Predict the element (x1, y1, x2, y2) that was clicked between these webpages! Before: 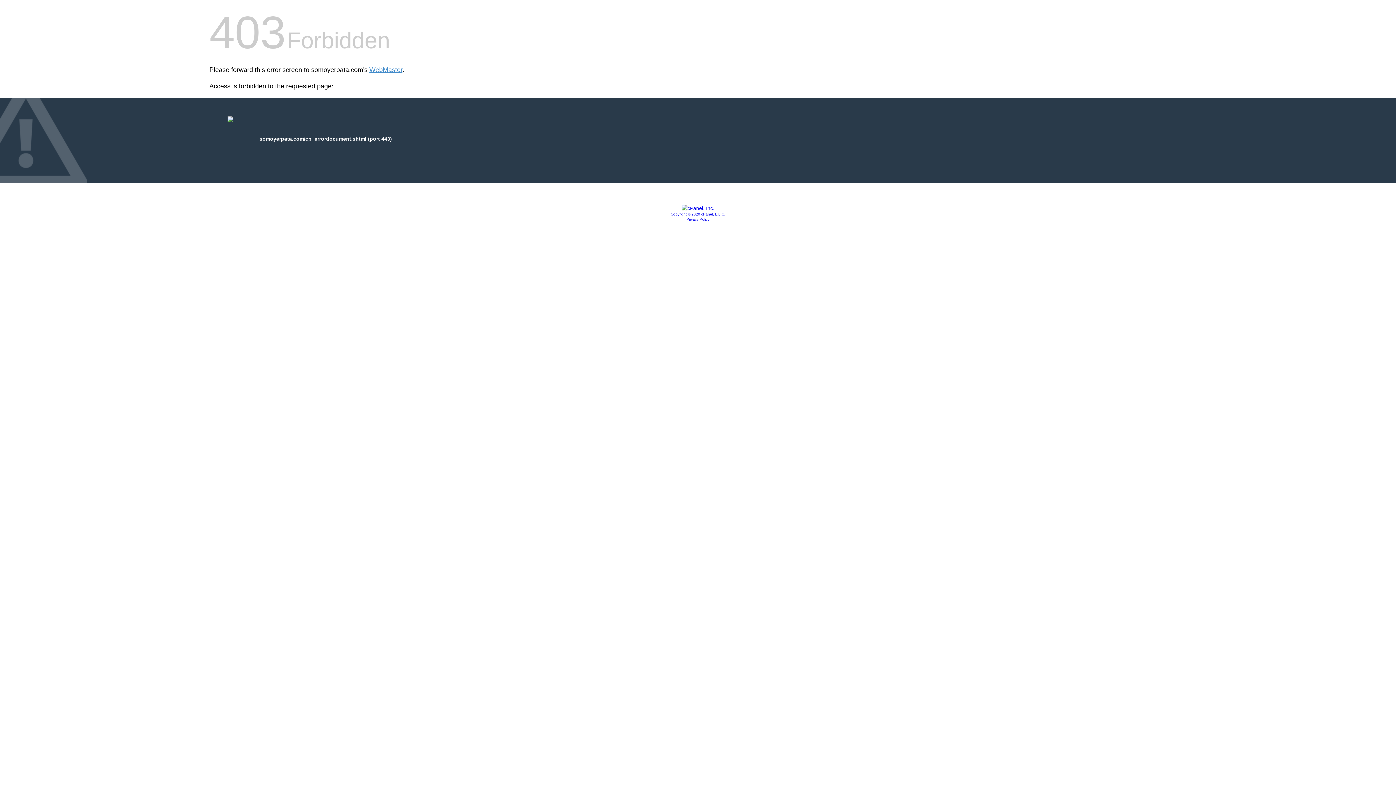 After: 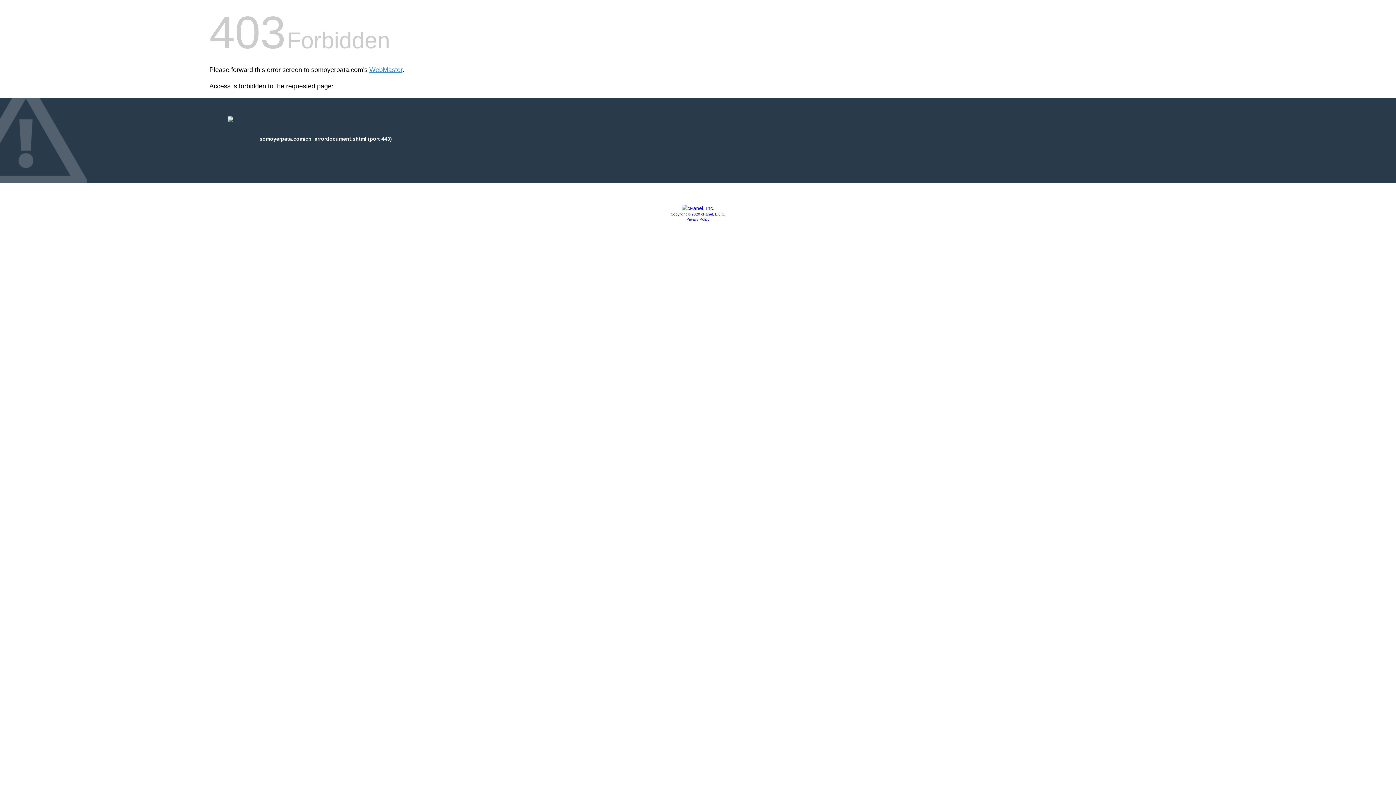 Action: bbox: (681, 205, 714, 211)